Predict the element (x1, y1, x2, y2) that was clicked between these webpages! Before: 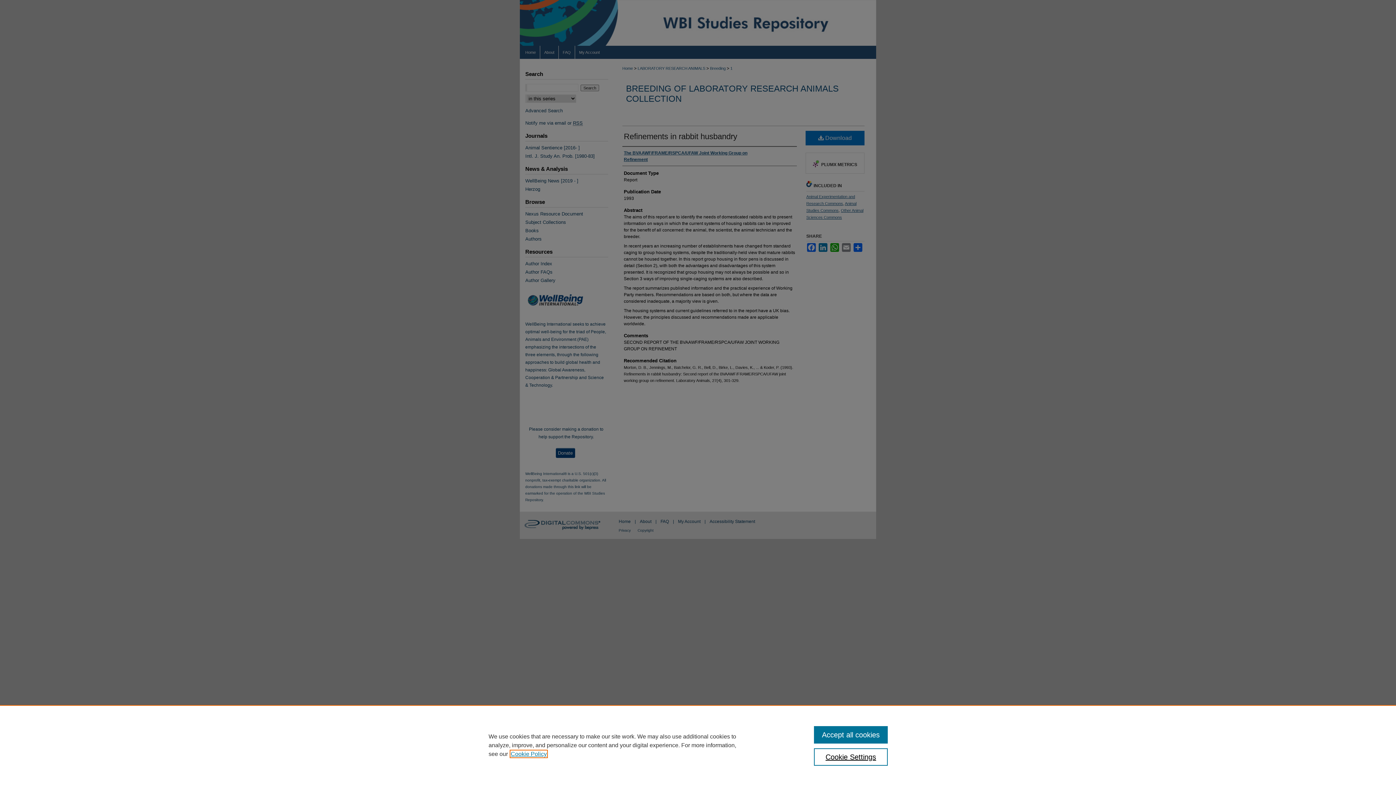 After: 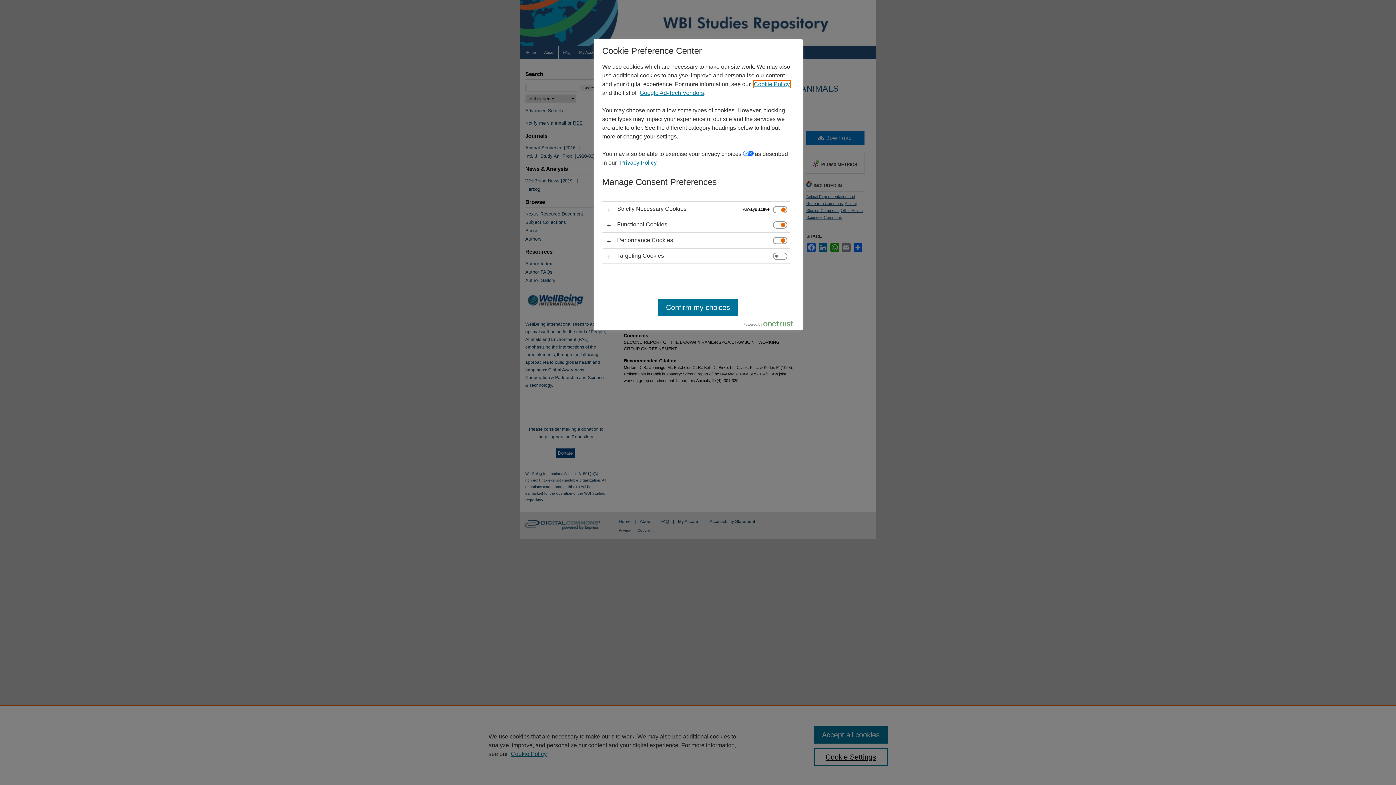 Action: bbox: (814, 748, 887, 766) label: Cookie Settings